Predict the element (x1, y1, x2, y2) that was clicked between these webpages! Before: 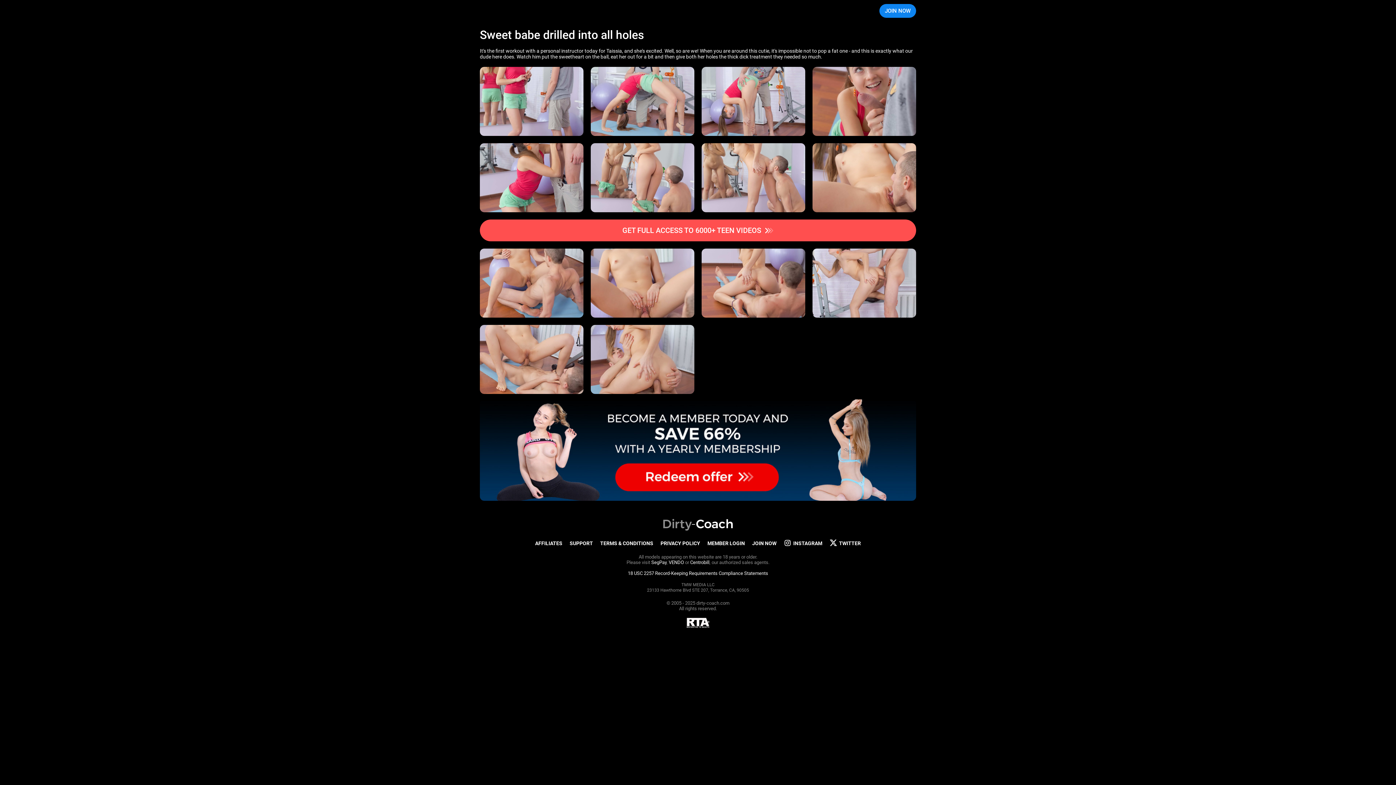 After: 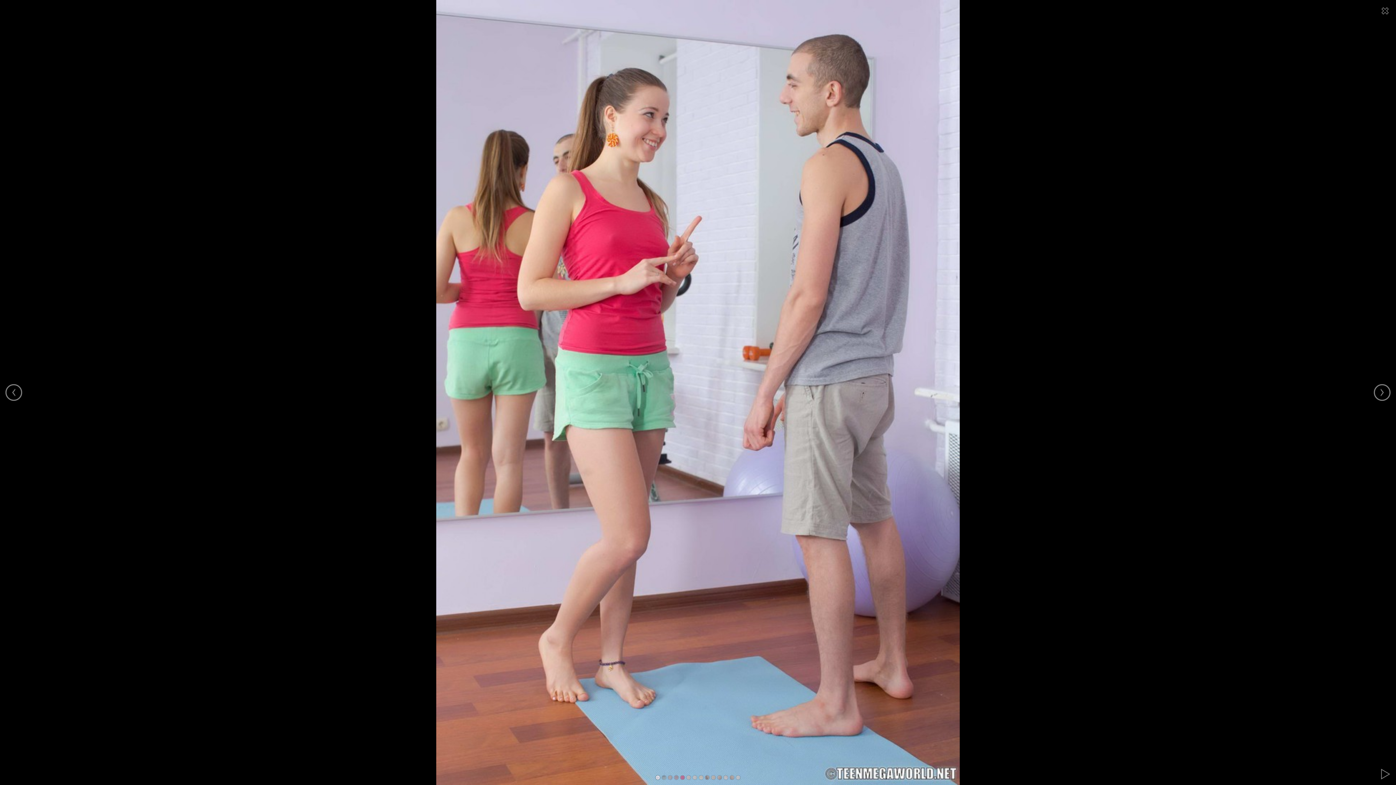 Action: bbox: (480, 66, 583, 136)